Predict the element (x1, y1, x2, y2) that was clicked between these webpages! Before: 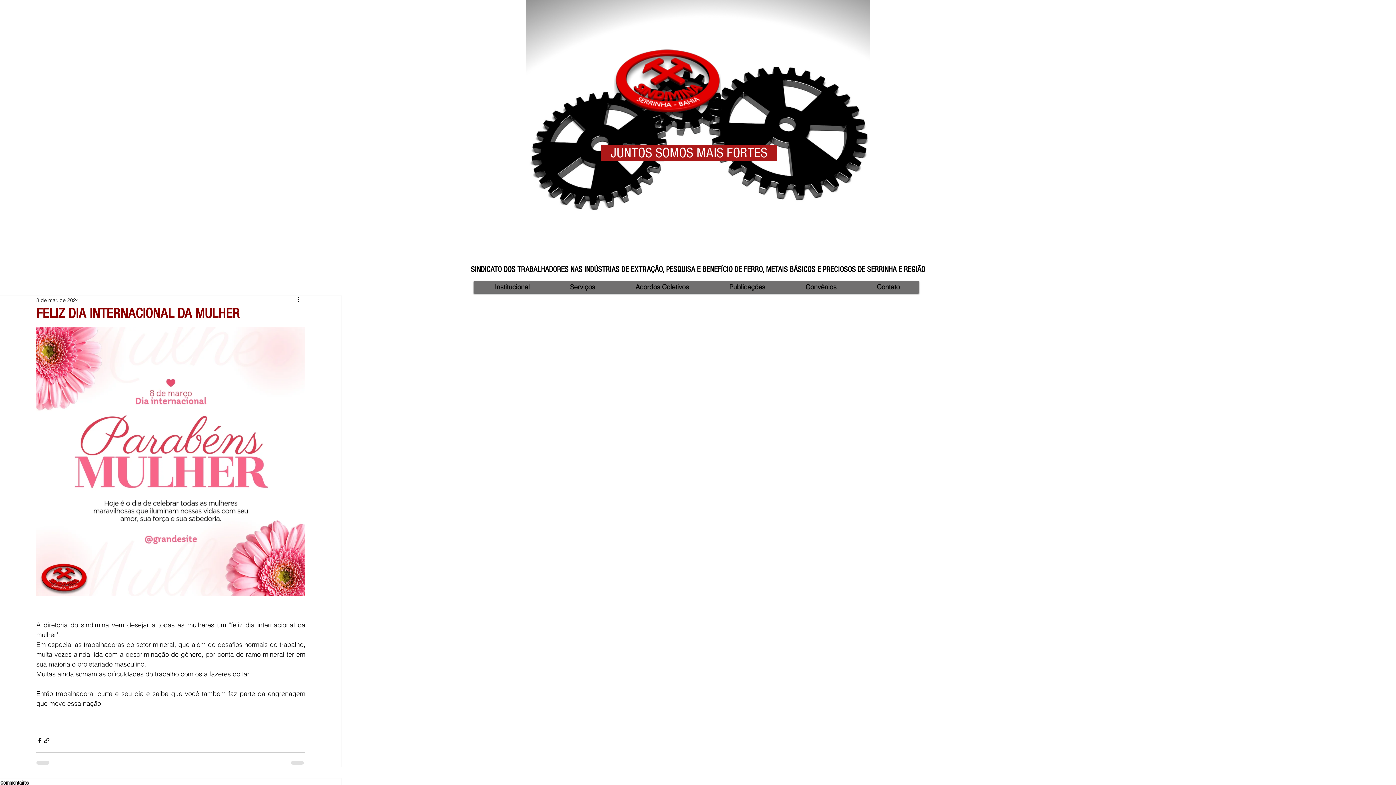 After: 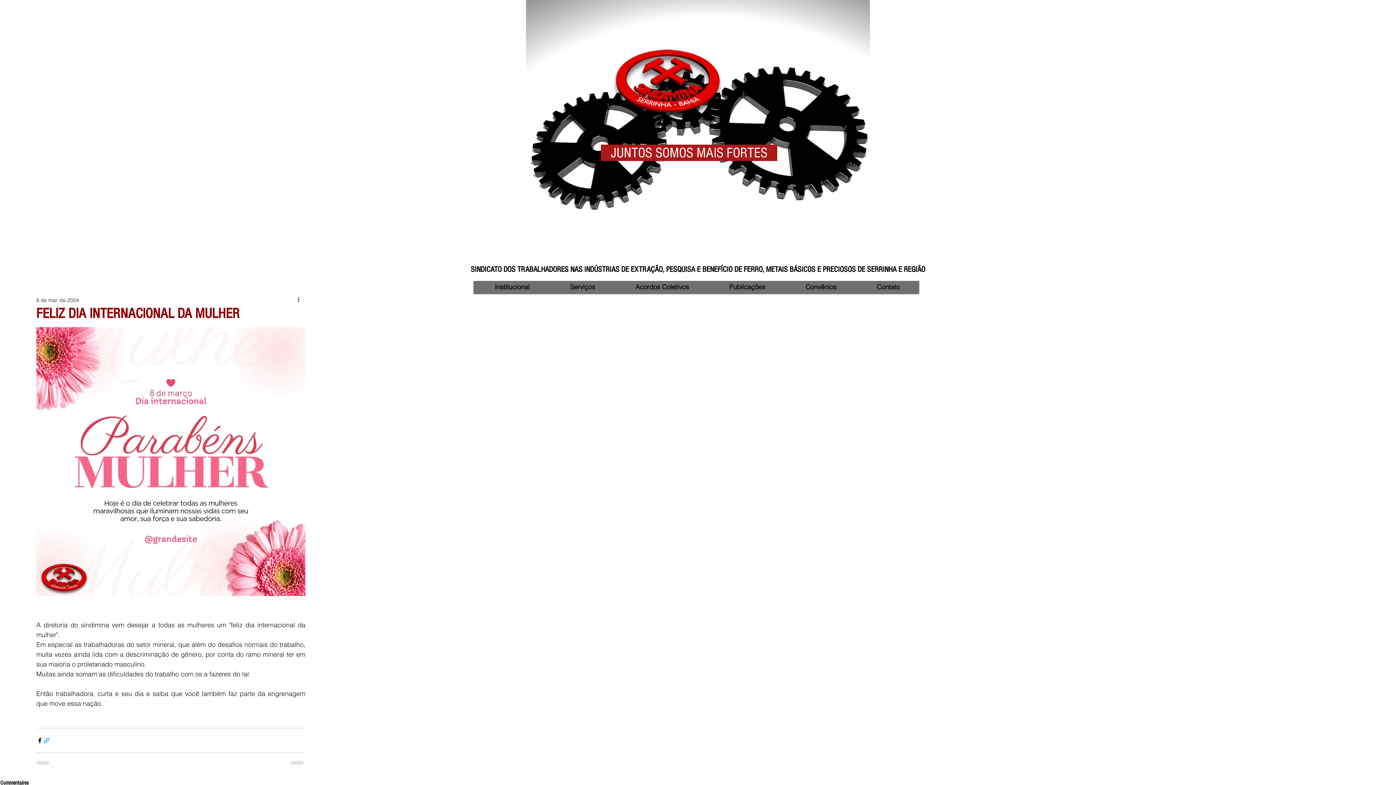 Action: bbox: (43, 737, 50, 744) label: Compartilhar via link